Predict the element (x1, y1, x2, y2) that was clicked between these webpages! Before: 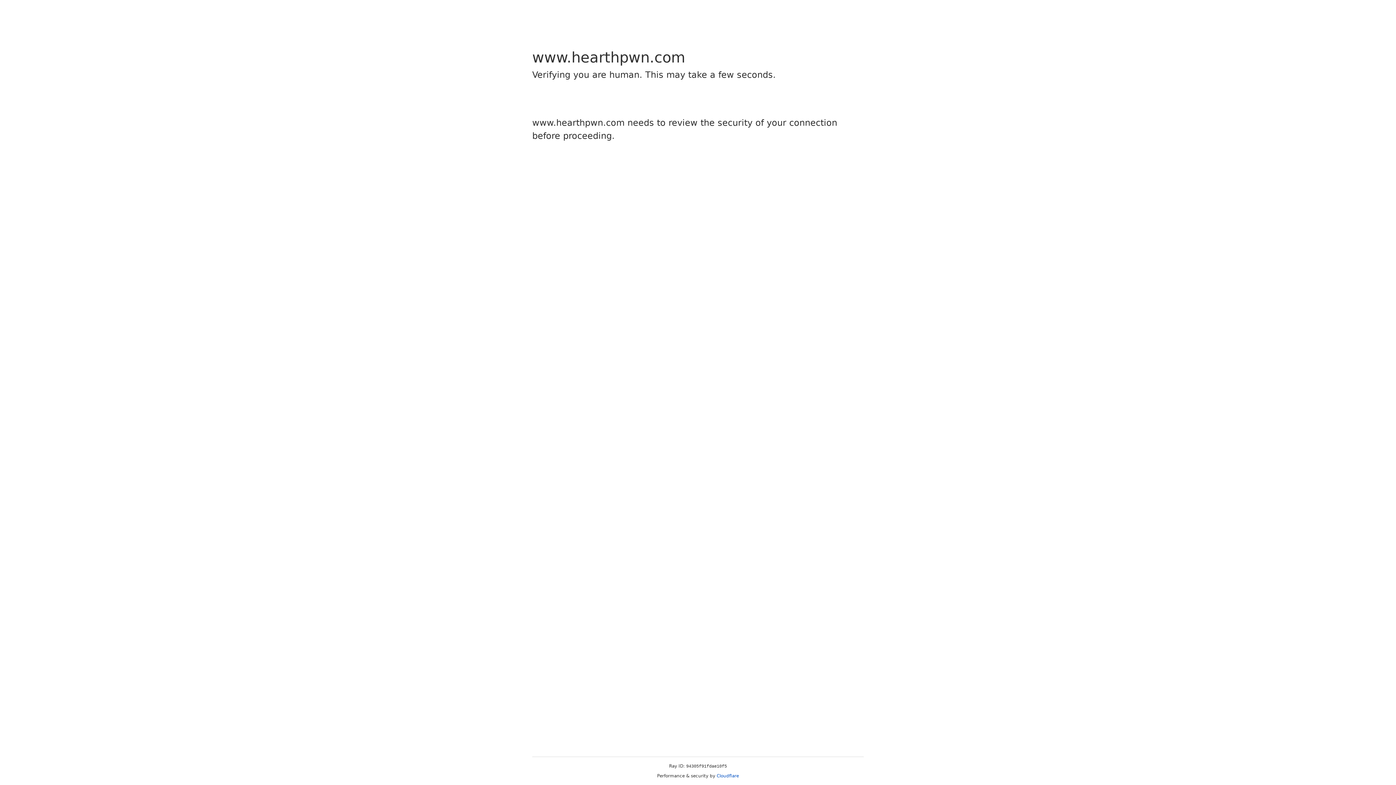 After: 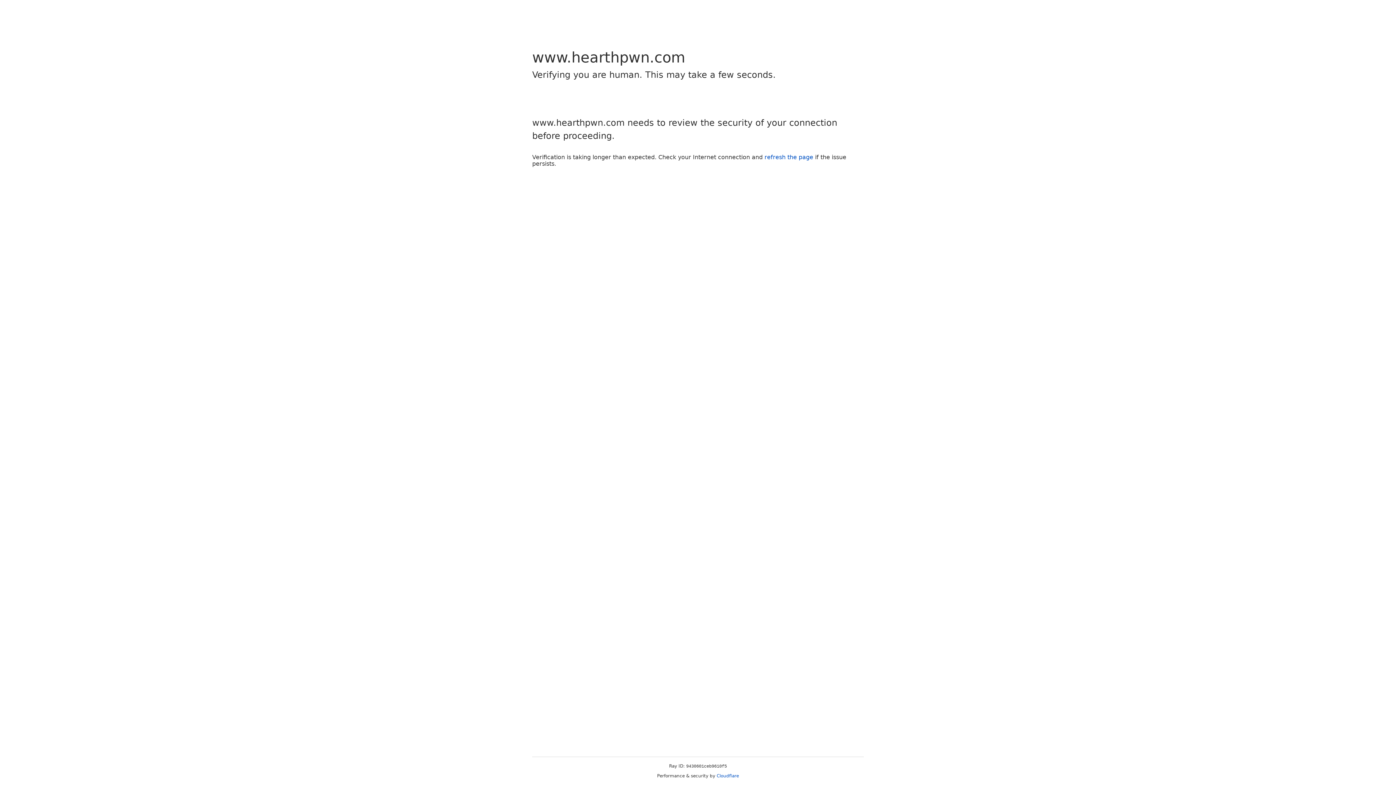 Action: bbox: (716, 773, 739, 778) label: Cloudflare